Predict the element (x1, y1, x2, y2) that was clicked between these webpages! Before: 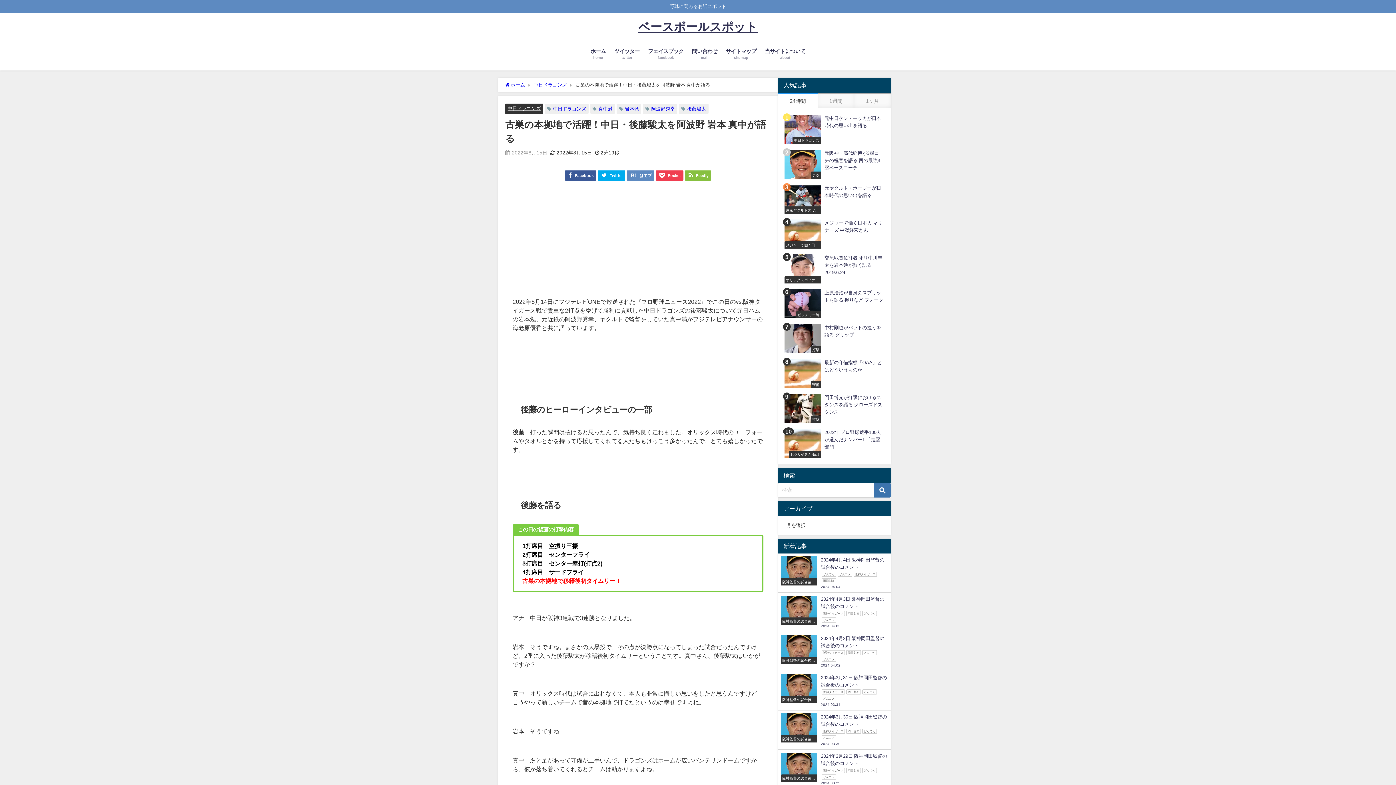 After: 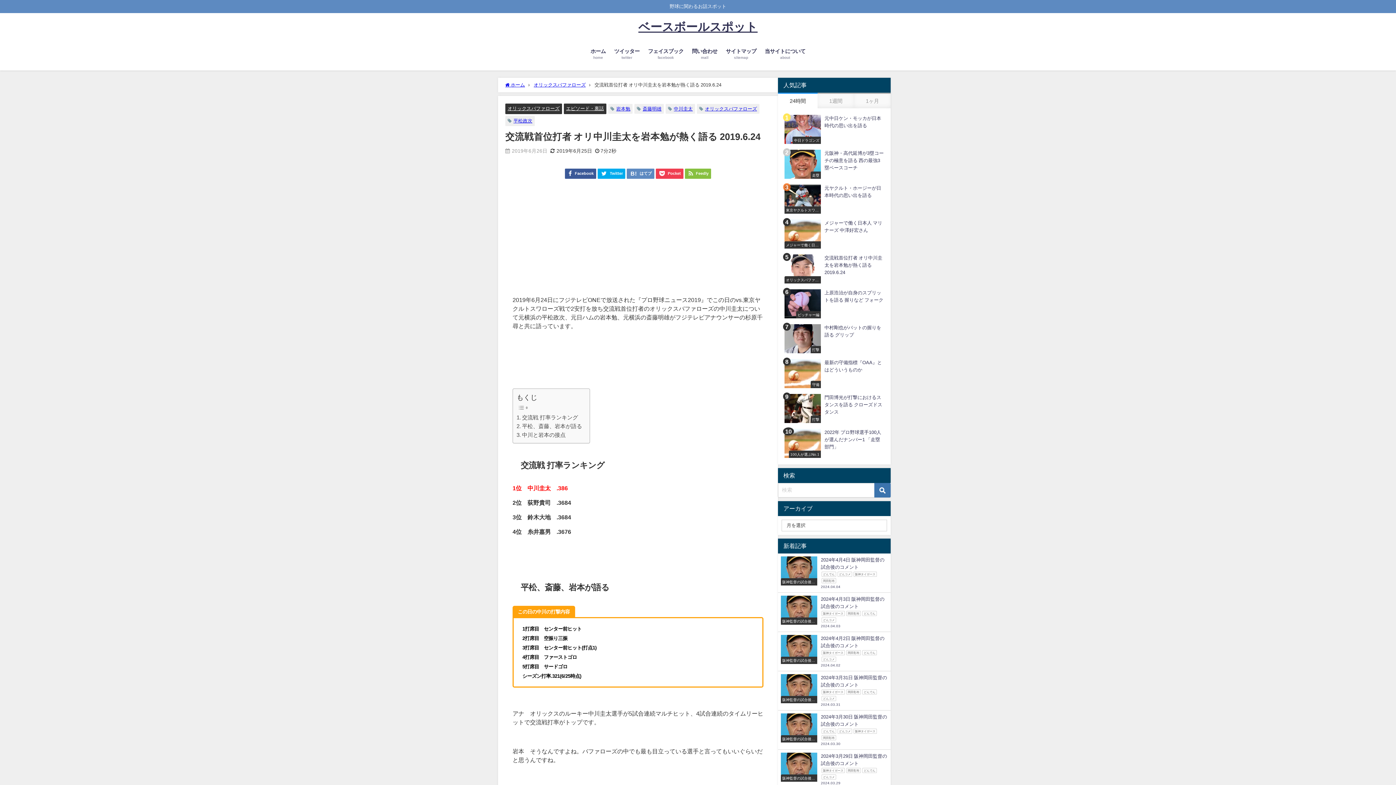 Action: bbox: (781, 251, 887, 286) label: オリックスバファローズ
交流戦首位打者 オリ中川圭太を岩本勉が熱く語る 2019.6.24